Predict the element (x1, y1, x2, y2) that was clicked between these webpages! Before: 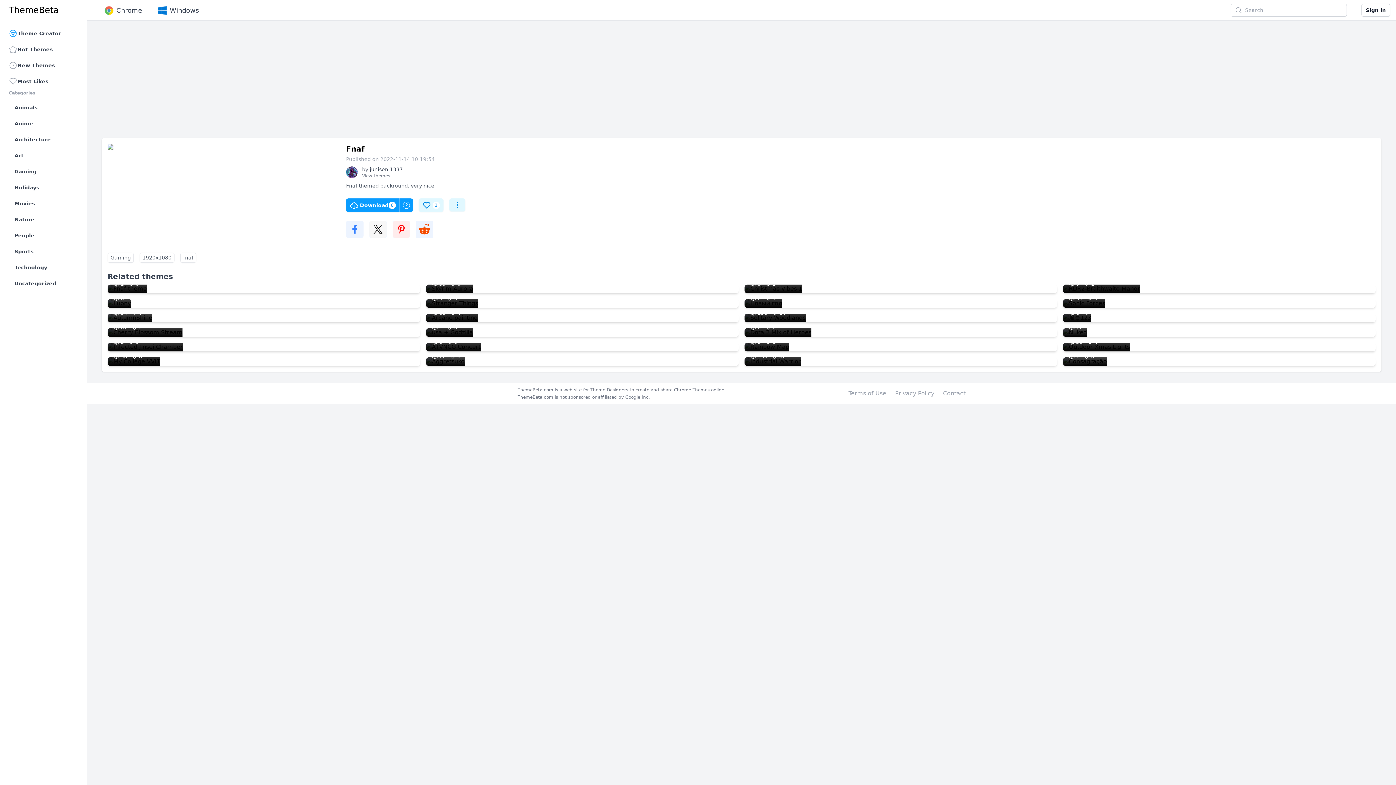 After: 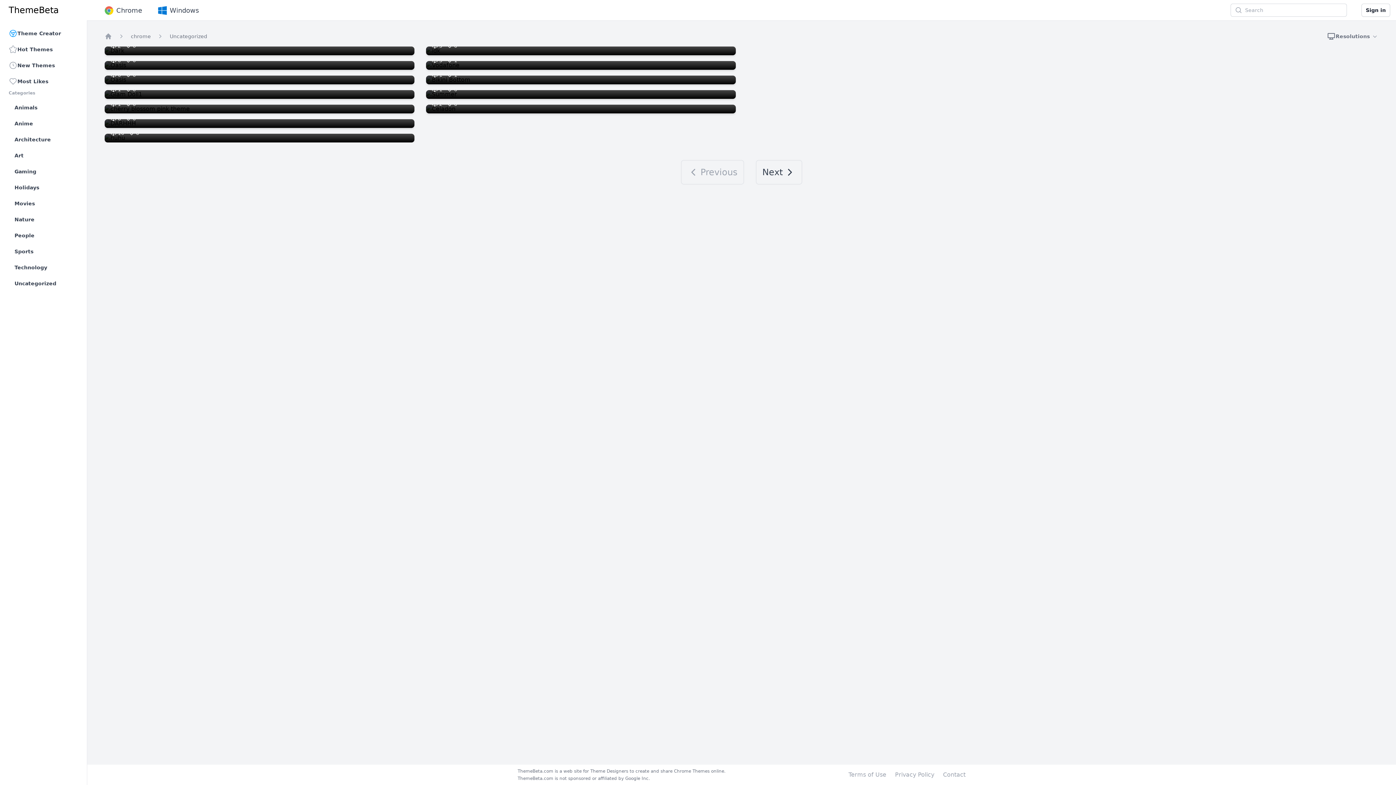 Action: bbox: (11, 276, 78, 290) label: Uncategorized